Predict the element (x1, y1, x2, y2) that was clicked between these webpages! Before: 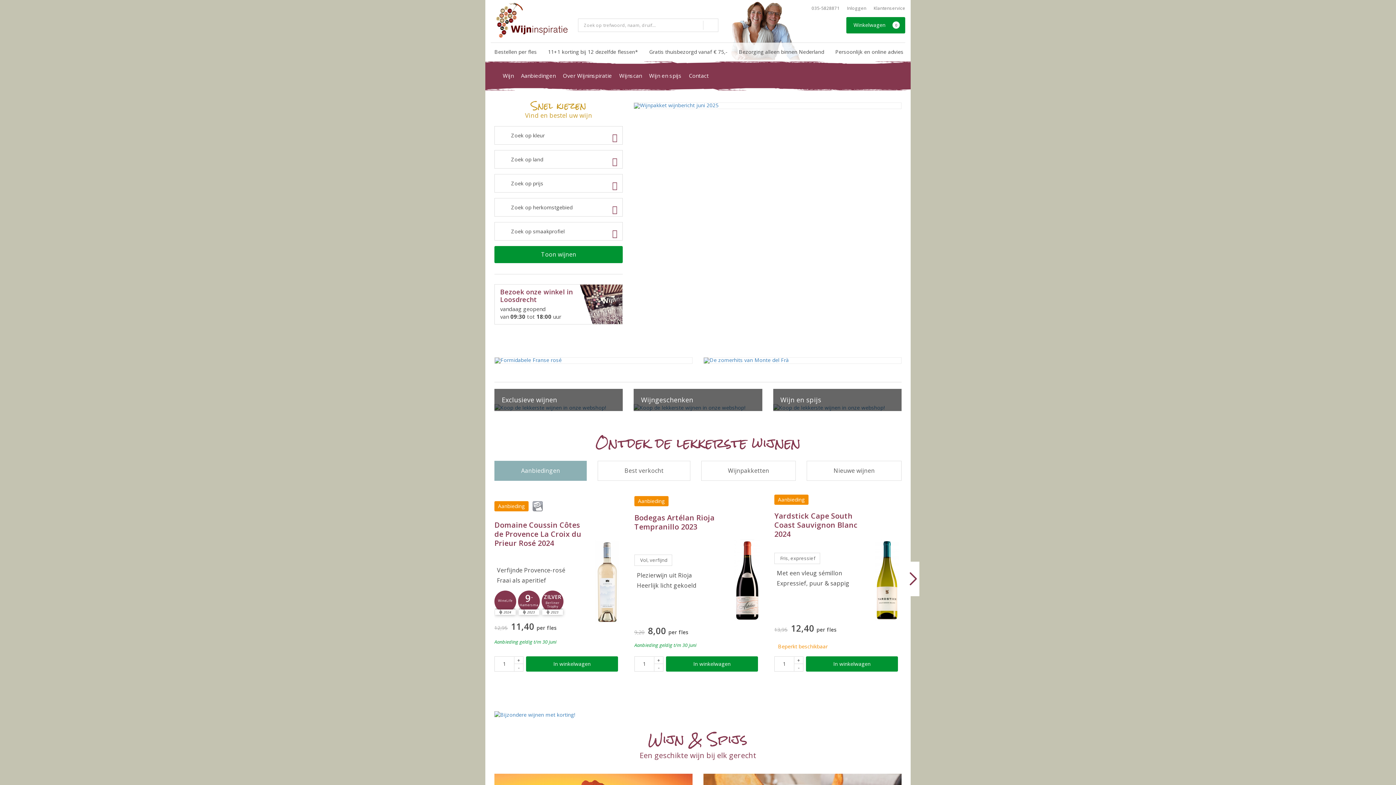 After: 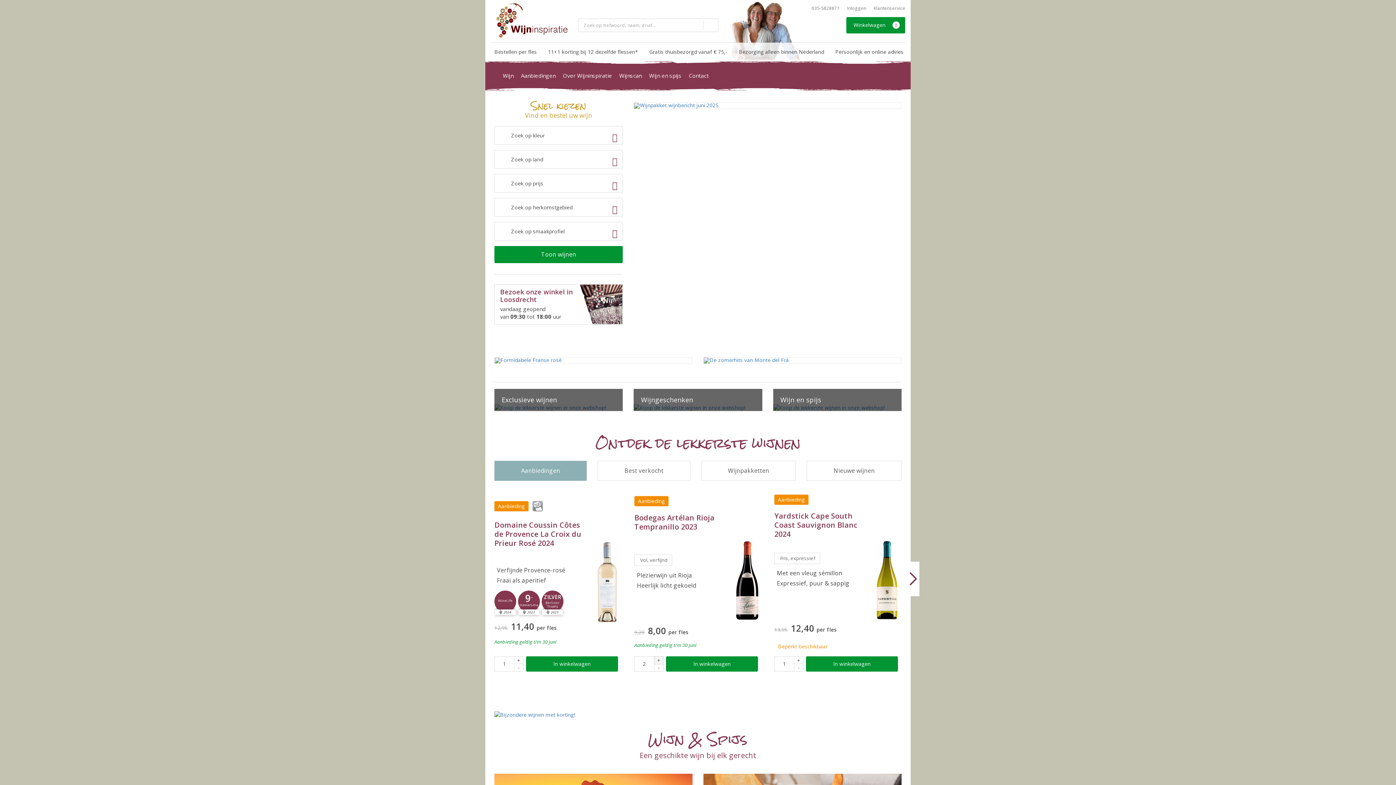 Action: bbox: (654, 656, 663, 664) label: +